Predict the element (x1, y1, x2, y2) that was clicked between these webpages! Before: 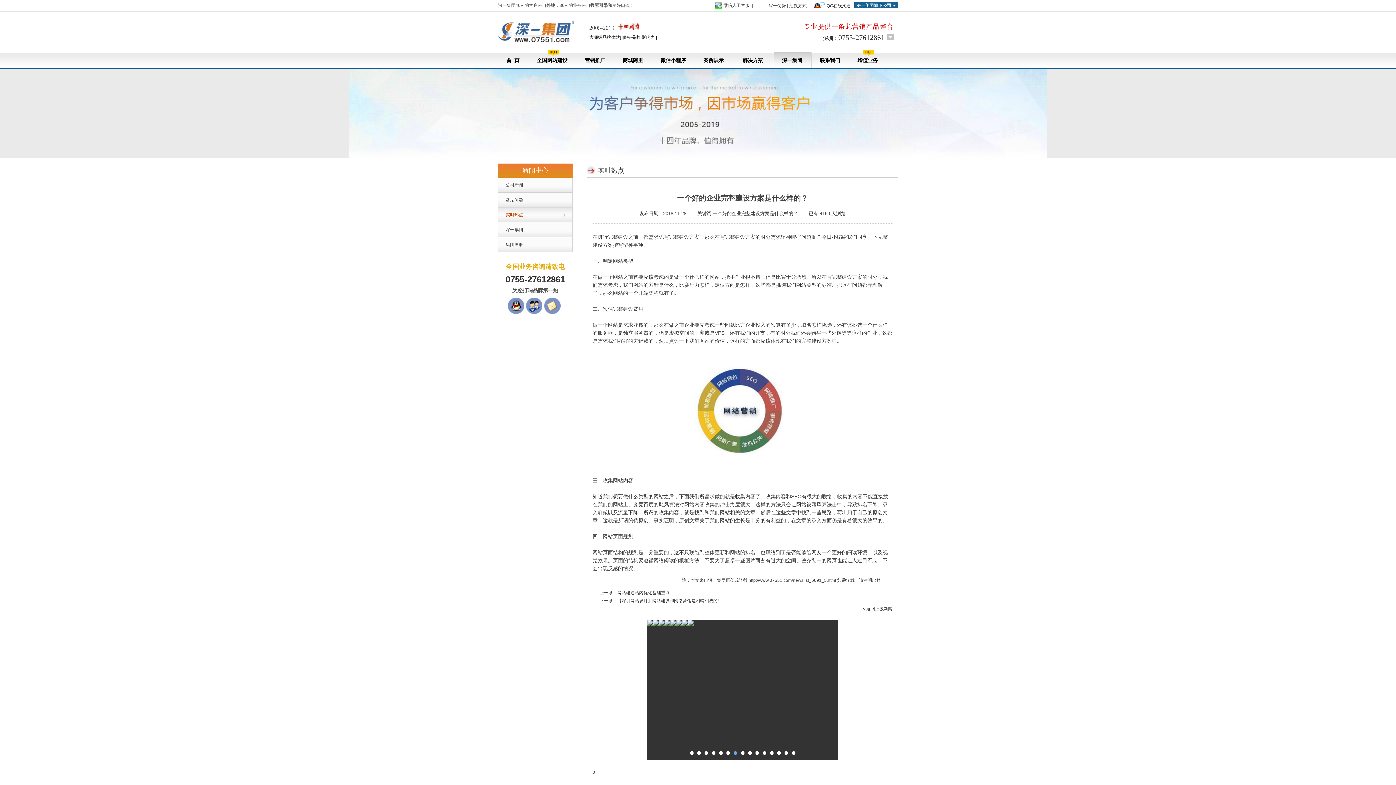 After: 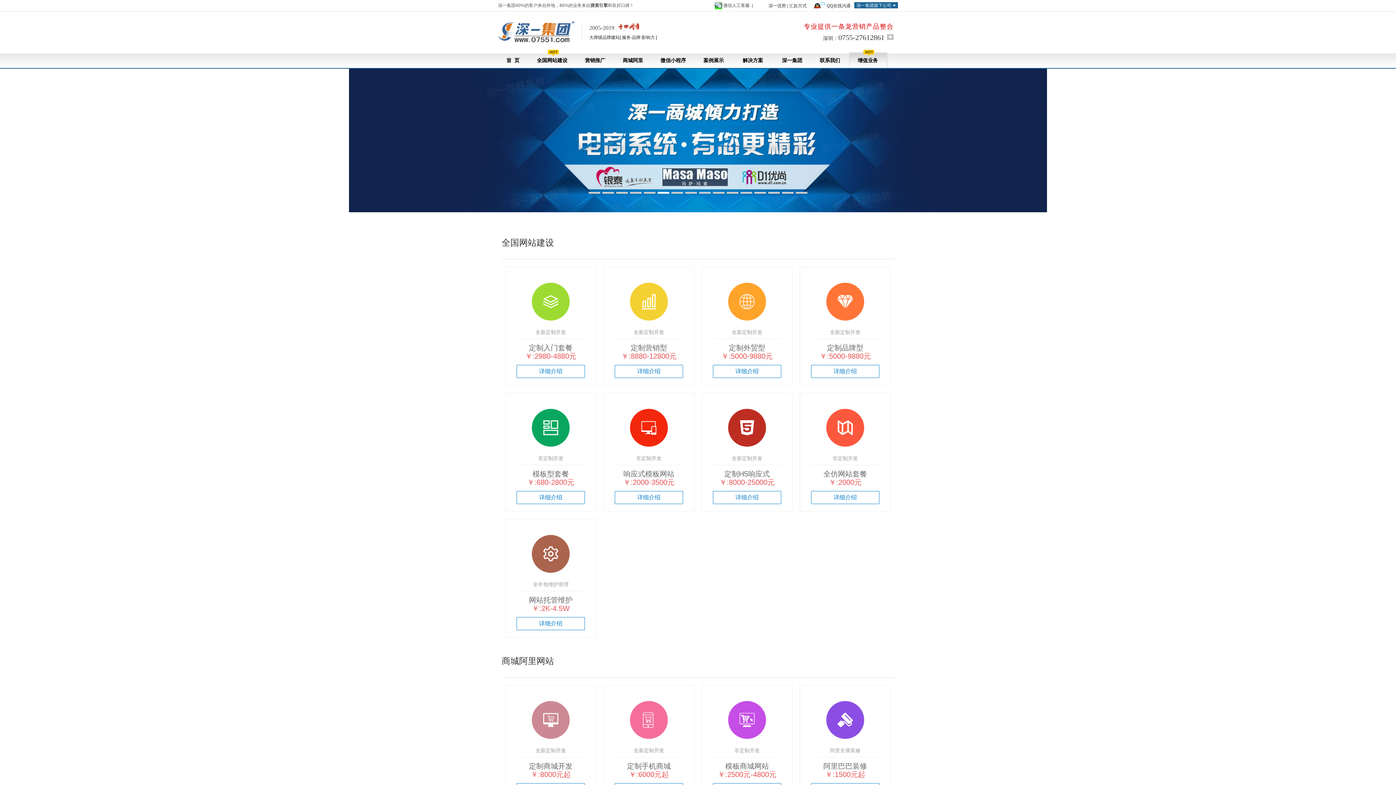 Action: label: 增值业务 bbox: (850, 49, 887, 68)